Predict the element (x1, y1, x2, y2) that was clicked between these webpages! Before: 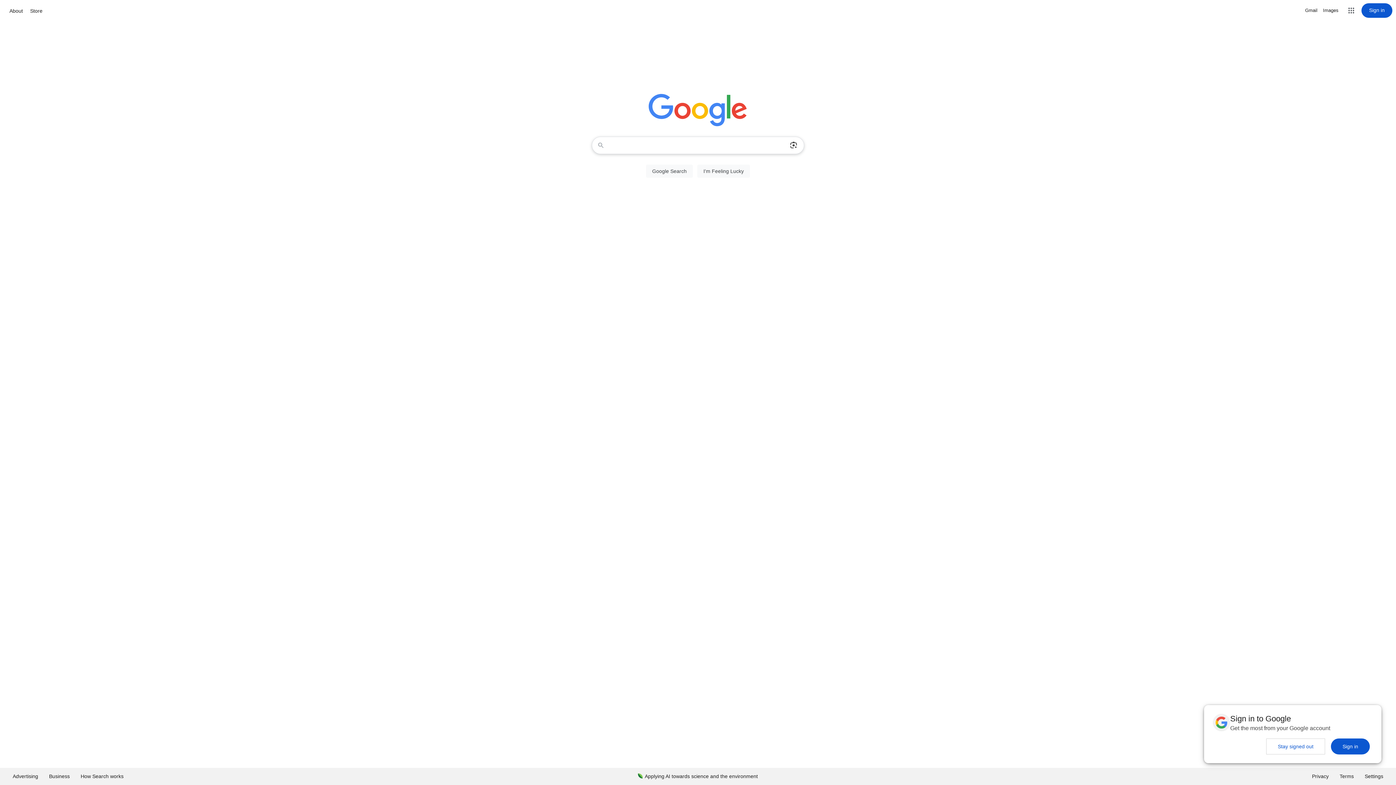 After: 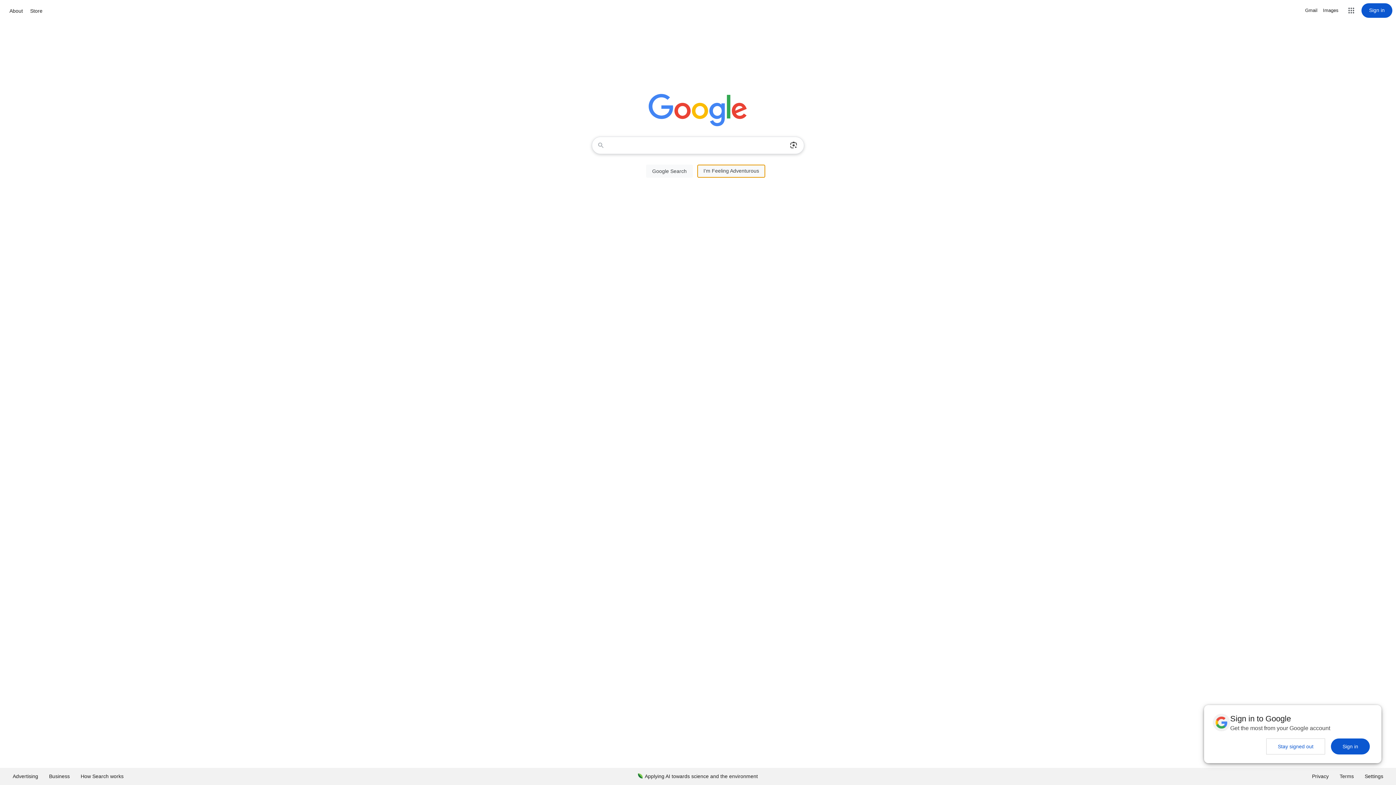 Action: label: I'm Feeling Lucky bbox: (697, 164, 750, 177)